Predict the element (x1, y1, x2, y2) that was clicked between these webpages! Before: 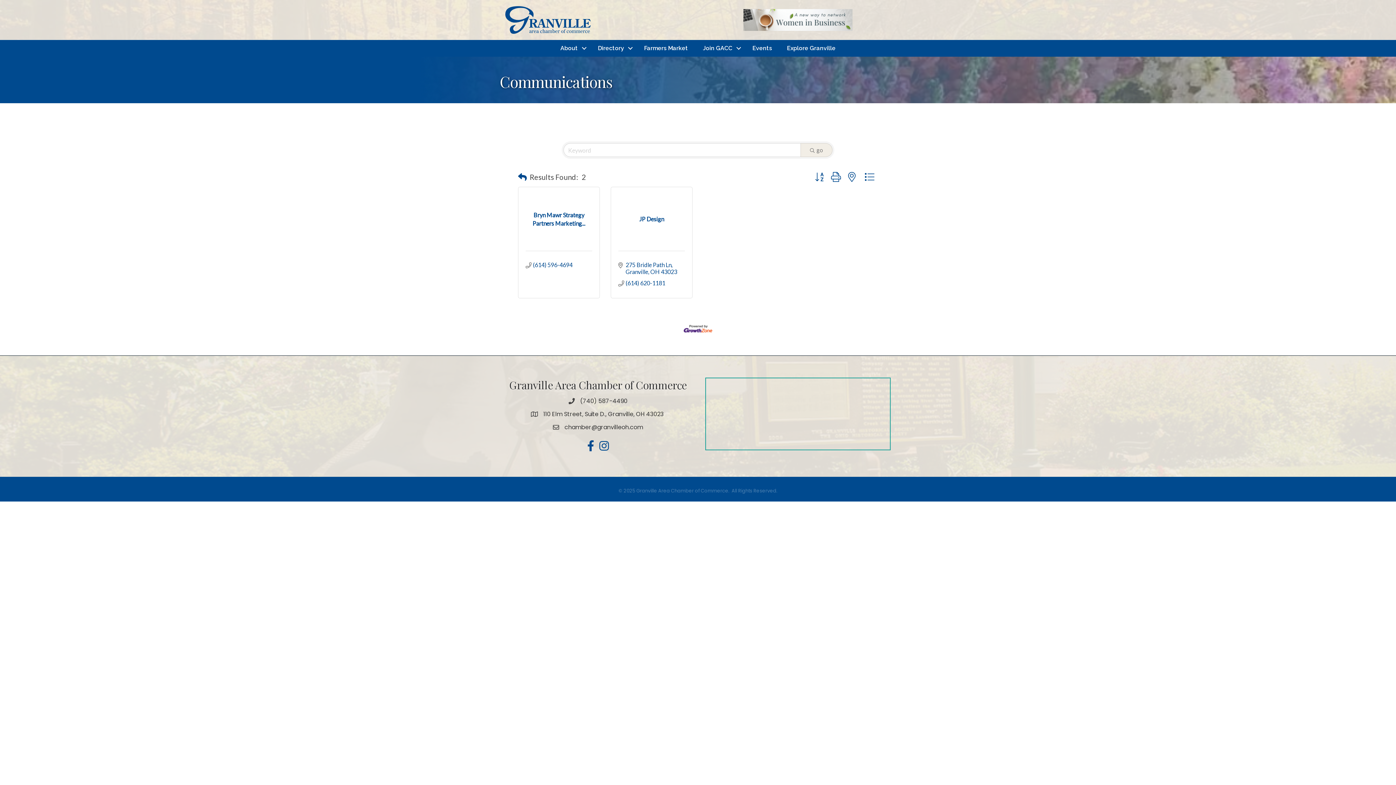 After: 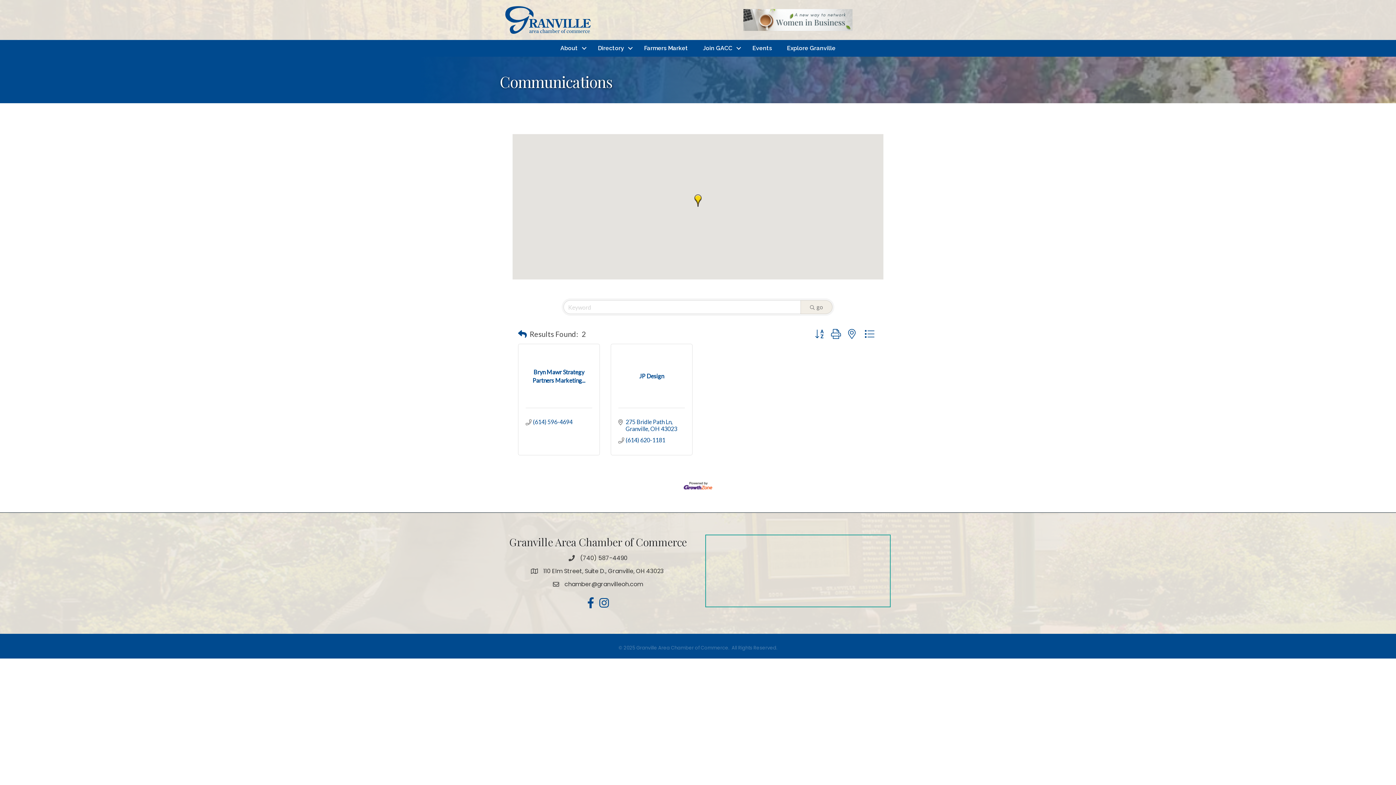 Action: bbox: (844, 169, 859, 184)